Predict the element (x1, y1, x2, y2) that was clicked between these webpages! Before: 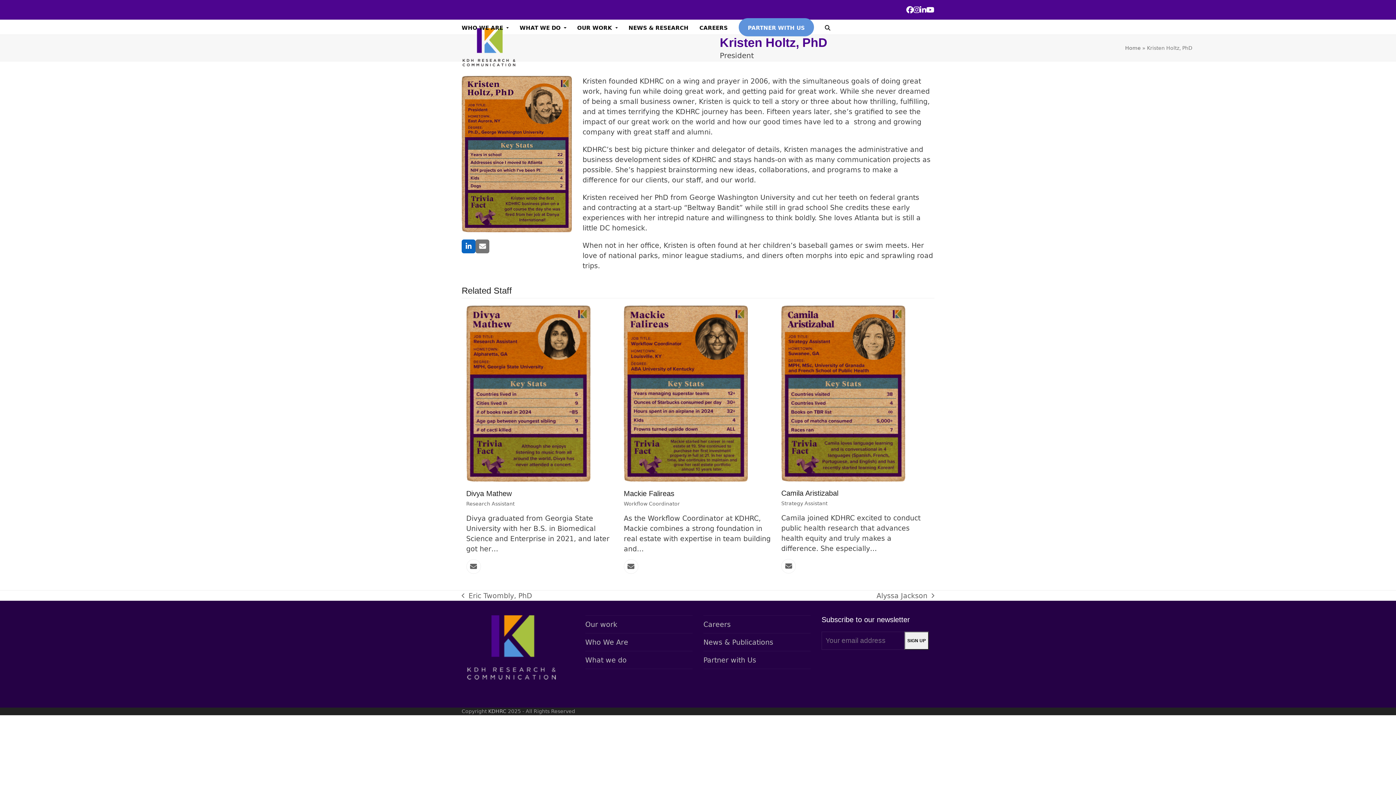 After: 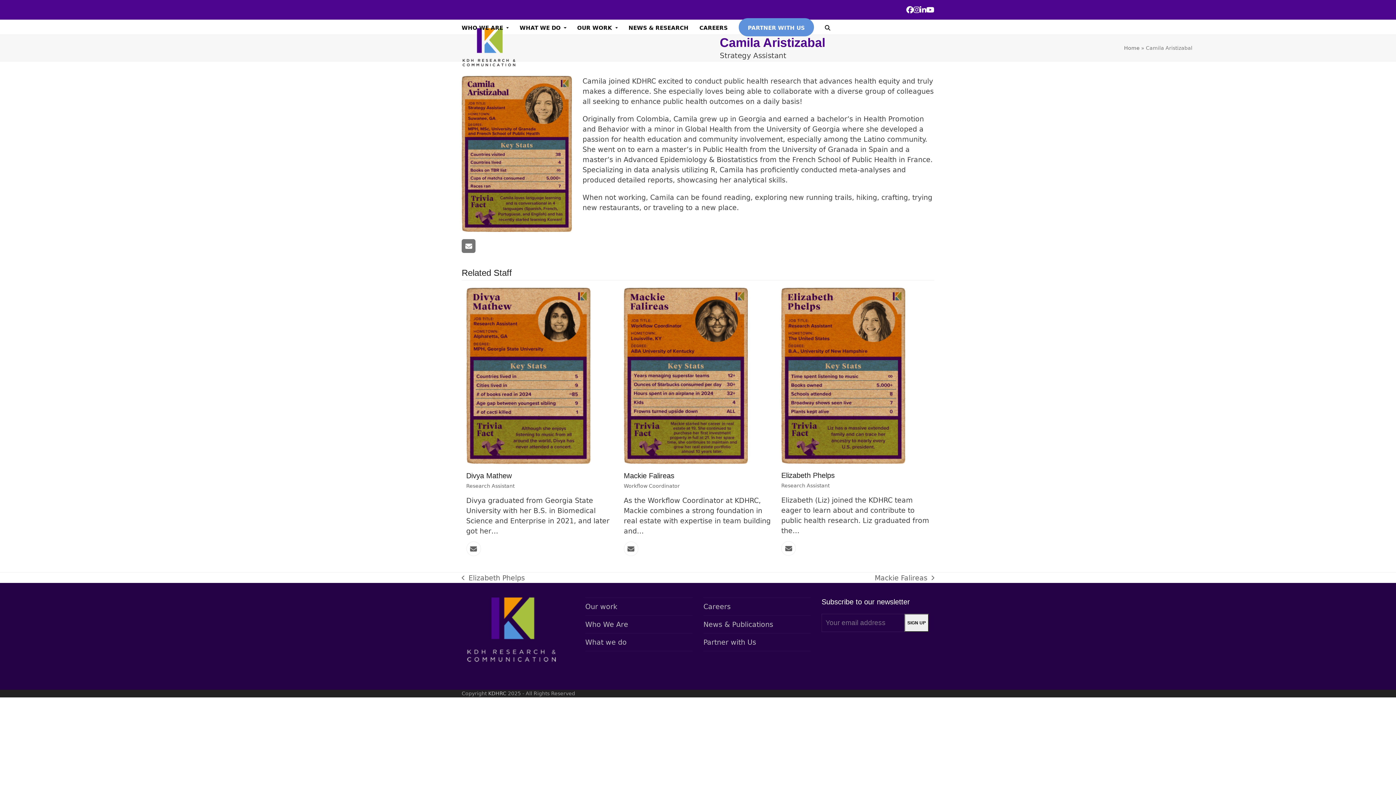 Action: bbox: (781, 389, 905, 397)